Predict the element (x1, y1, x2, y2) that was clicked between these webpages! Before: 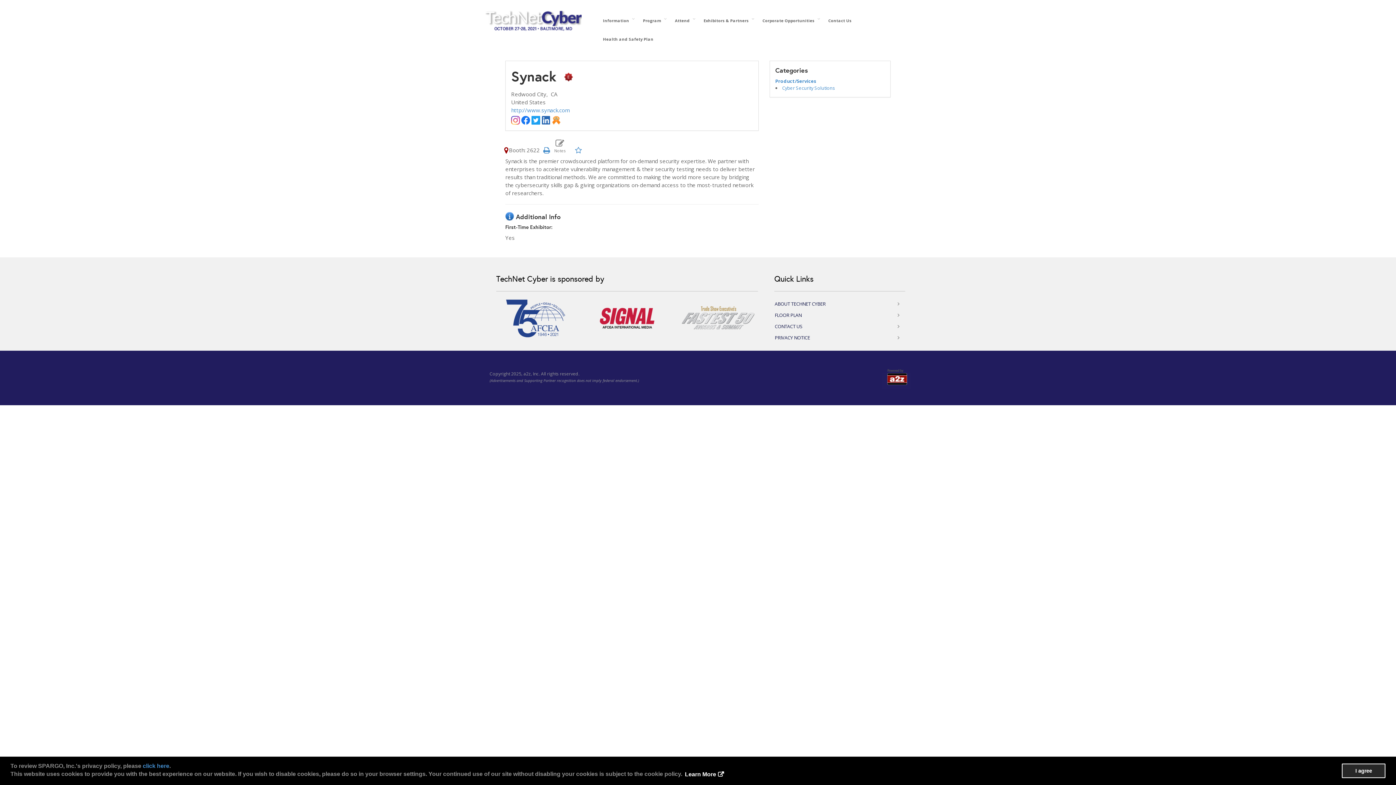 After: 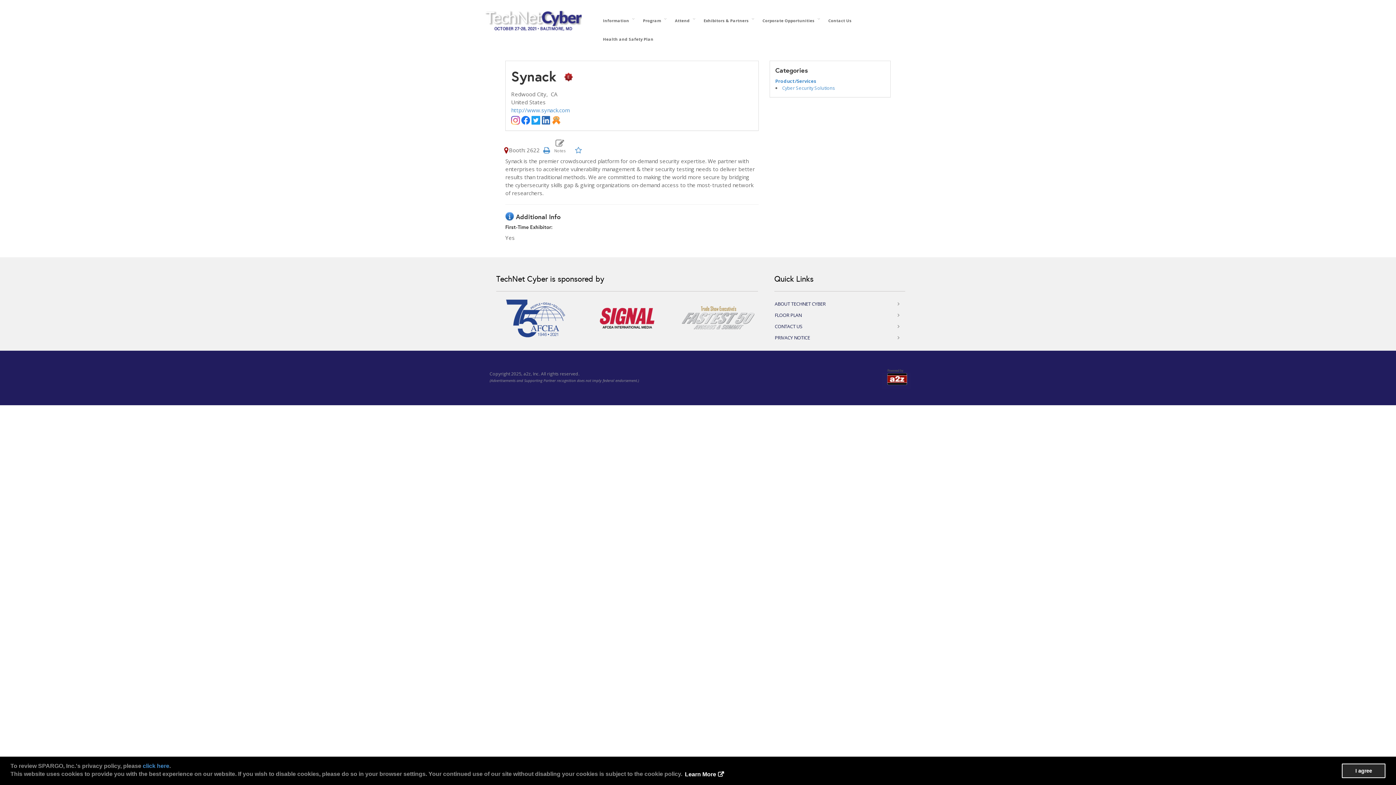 Action: bbox: (587, 308, 667, 328)